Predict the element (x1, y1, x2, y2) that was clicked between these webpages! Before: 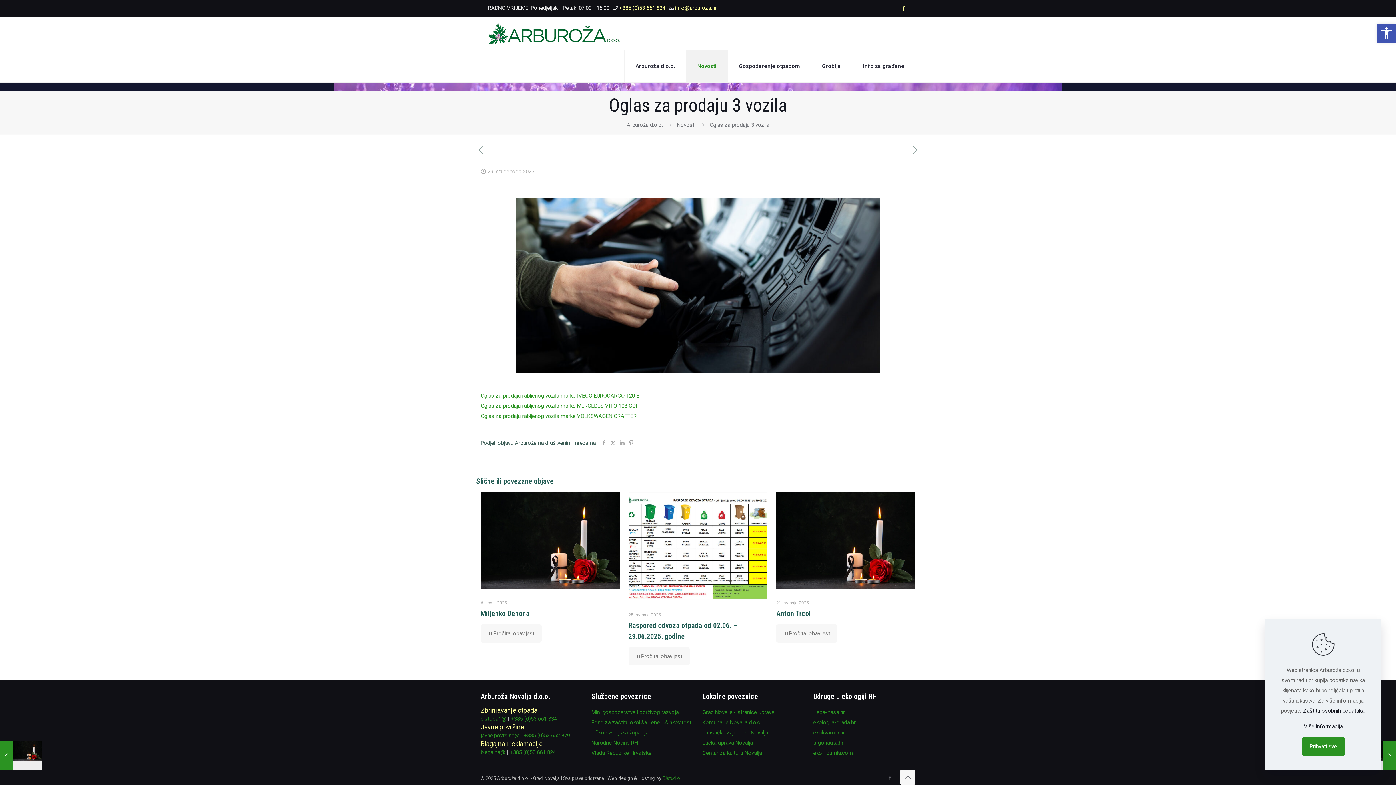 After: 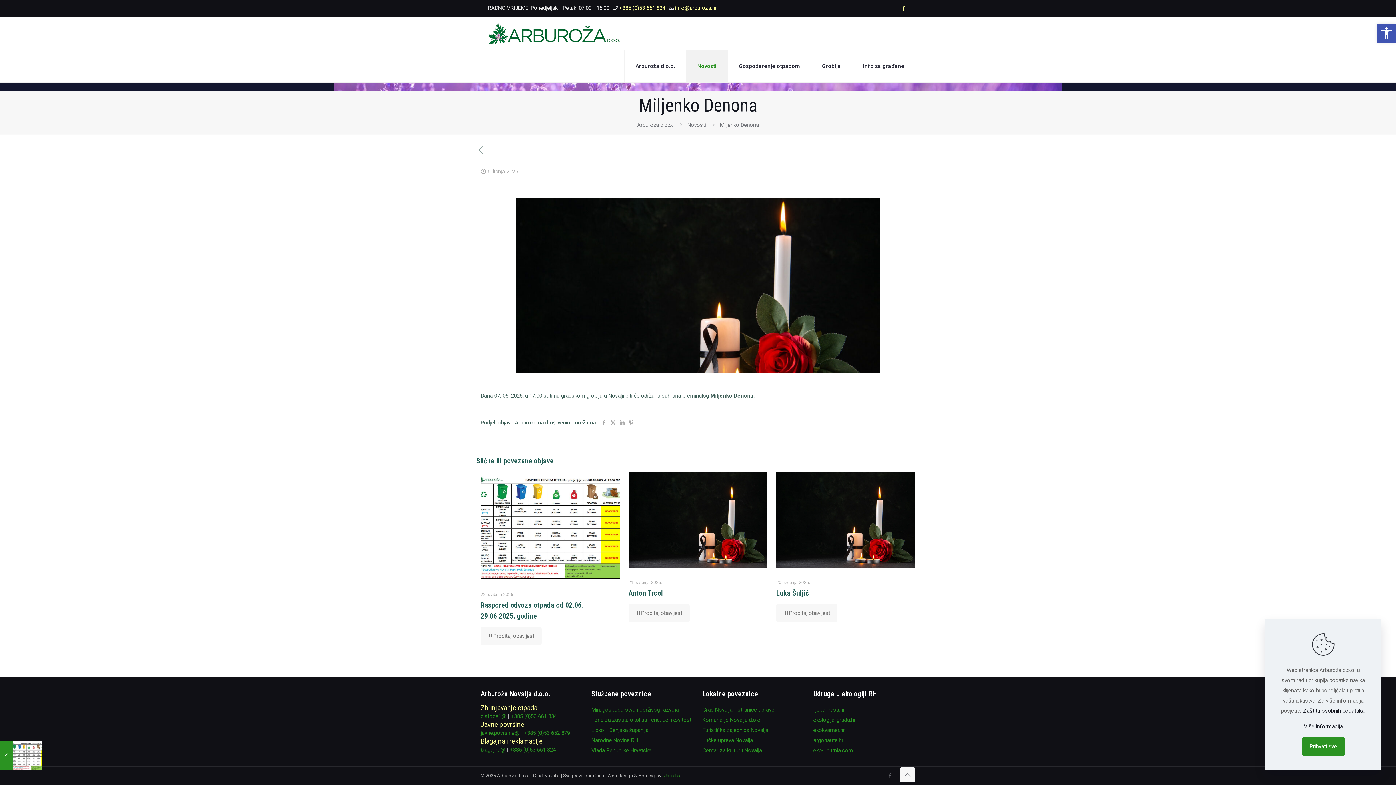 Action: label: Pročitaj obavijest bbox: (480, 624, 541, 642)